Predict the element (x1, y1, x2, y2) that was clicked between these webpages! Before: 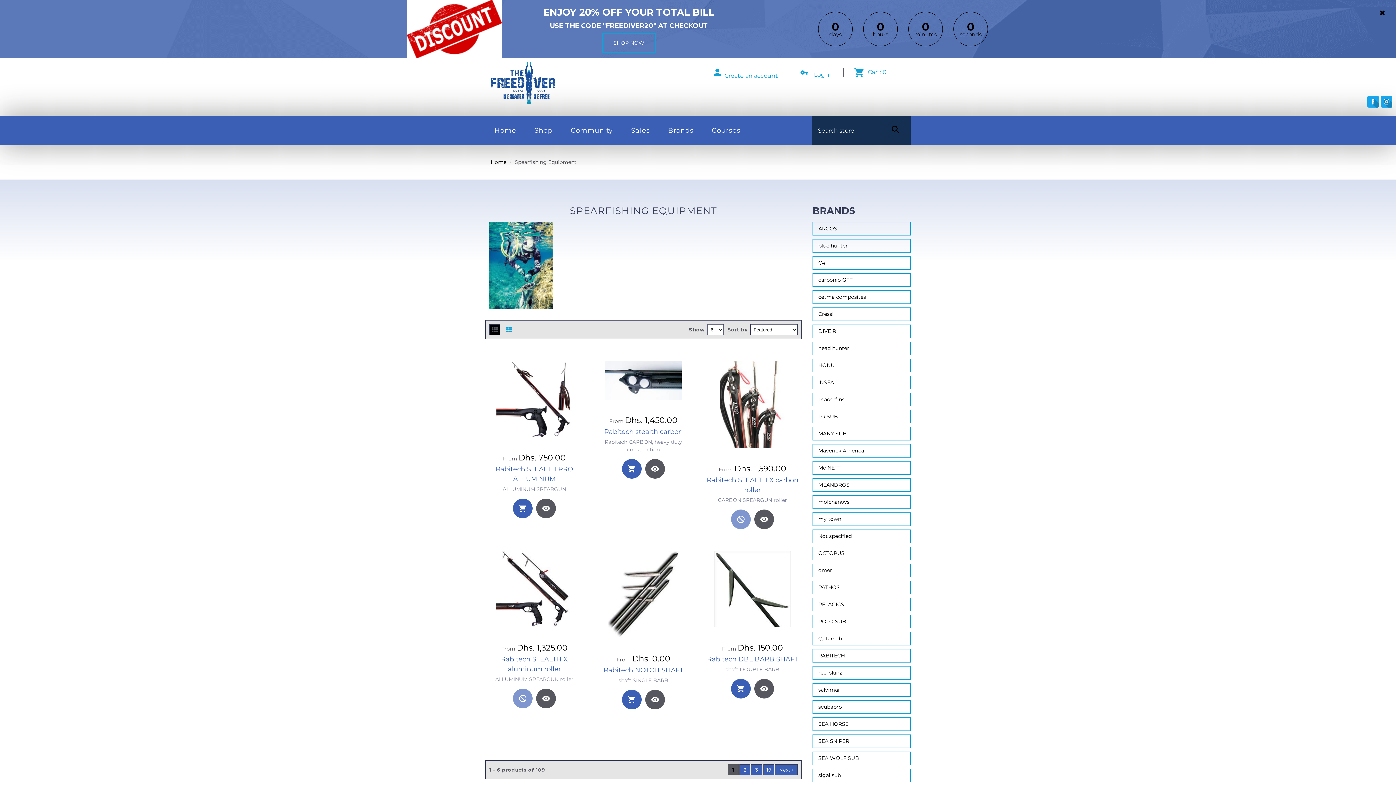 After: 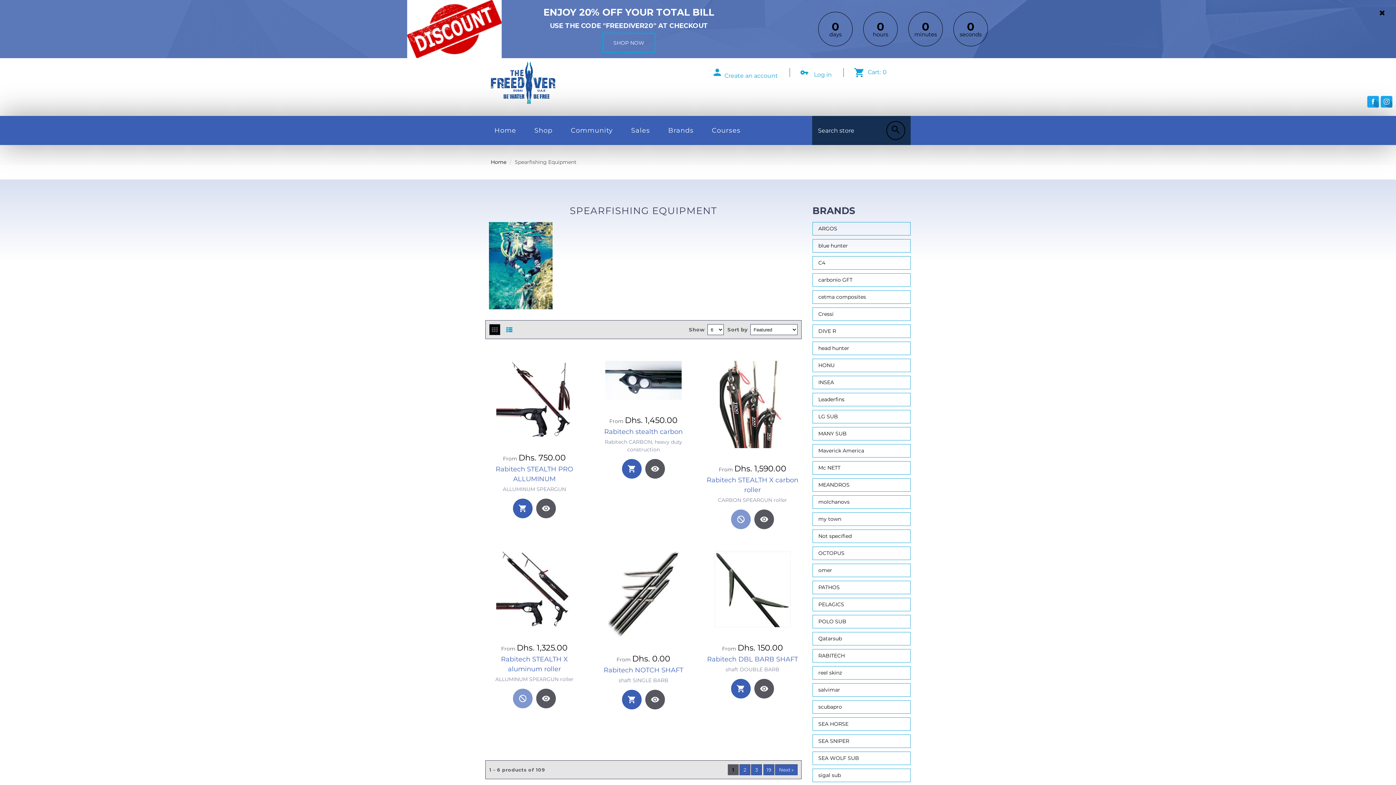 Action: bbox: (886, 116, 910, 145)